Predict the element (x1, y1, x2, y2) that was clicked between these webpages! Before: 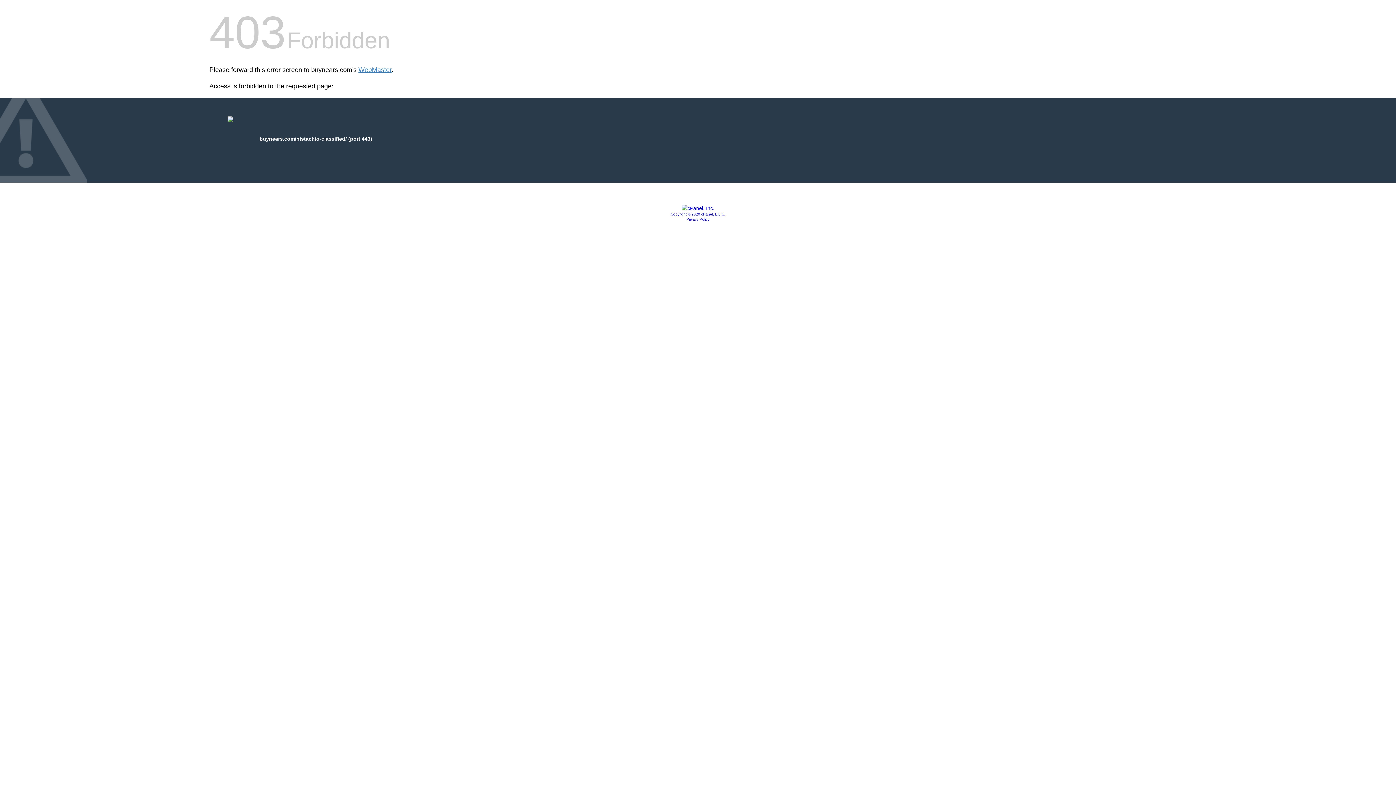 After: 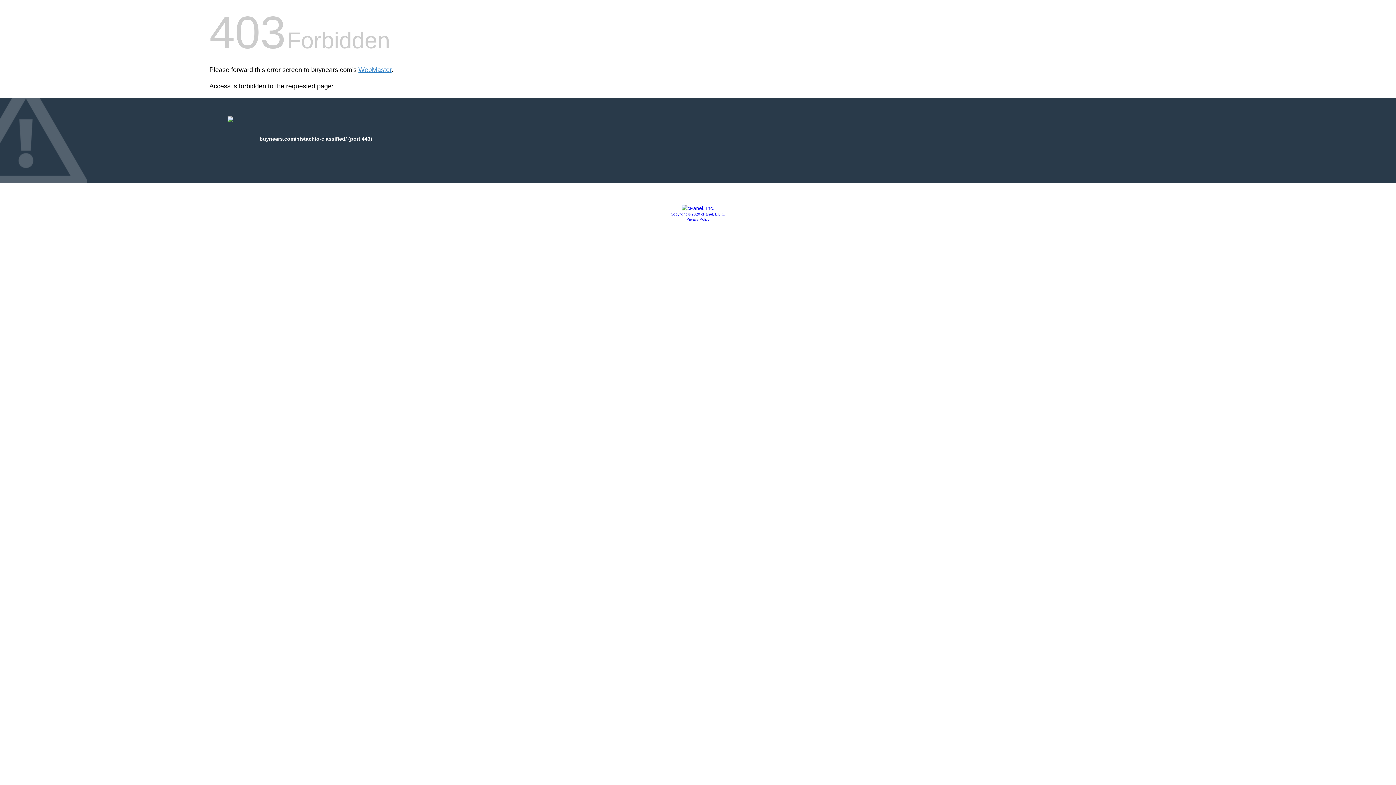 Action: bbox: (681, 205, 714, 211)